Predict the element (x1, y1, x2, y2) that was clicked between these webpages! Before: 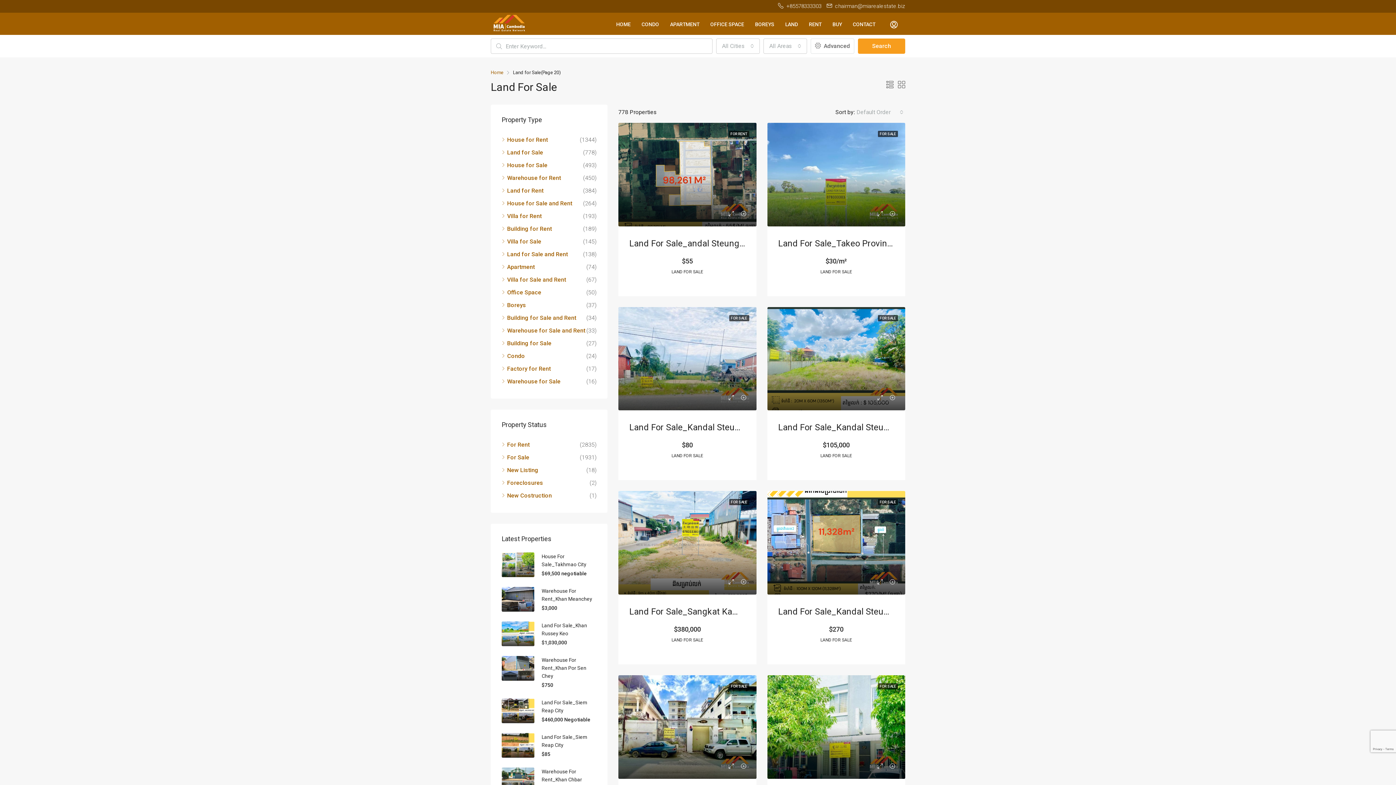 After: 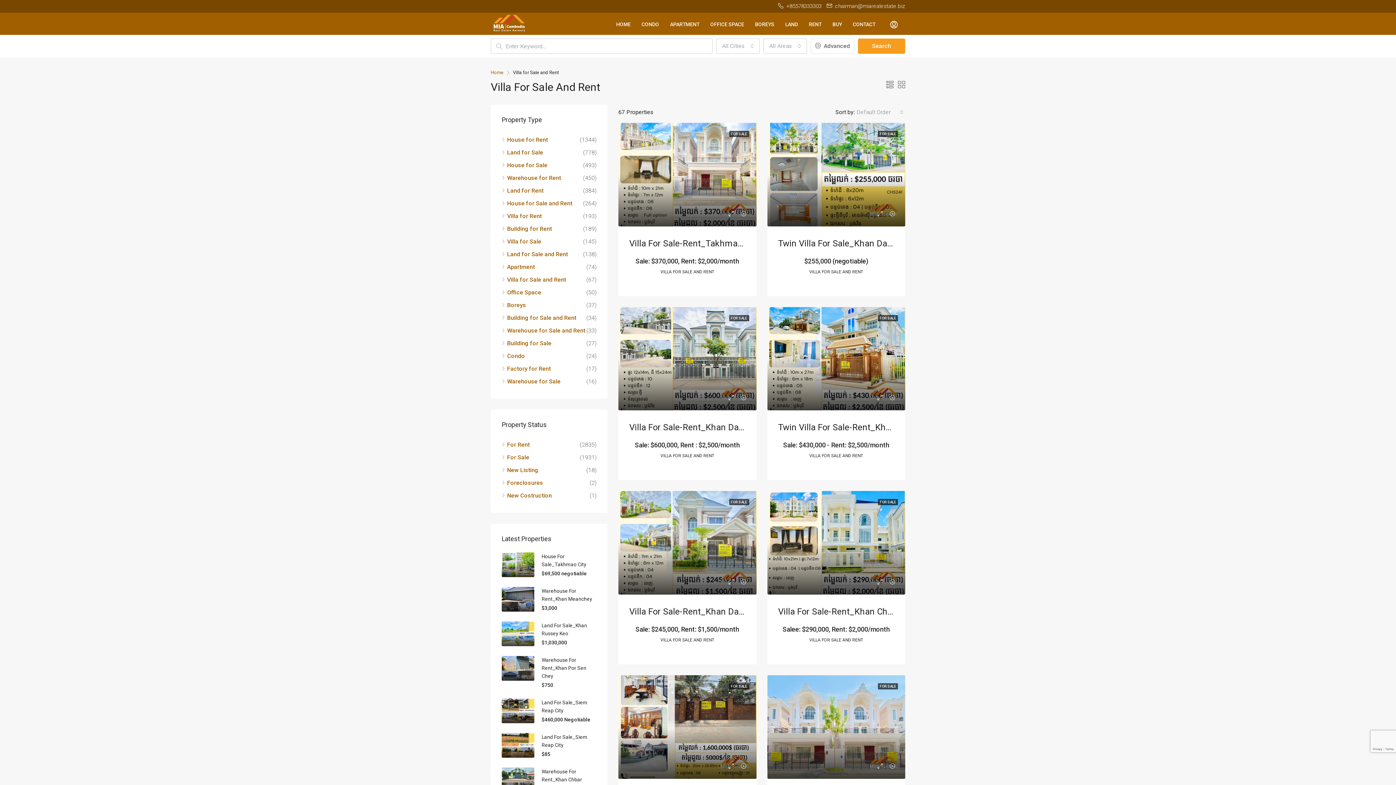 Action: bbox: (501, 276, 566, 283) label: Villa for Sale and Rent